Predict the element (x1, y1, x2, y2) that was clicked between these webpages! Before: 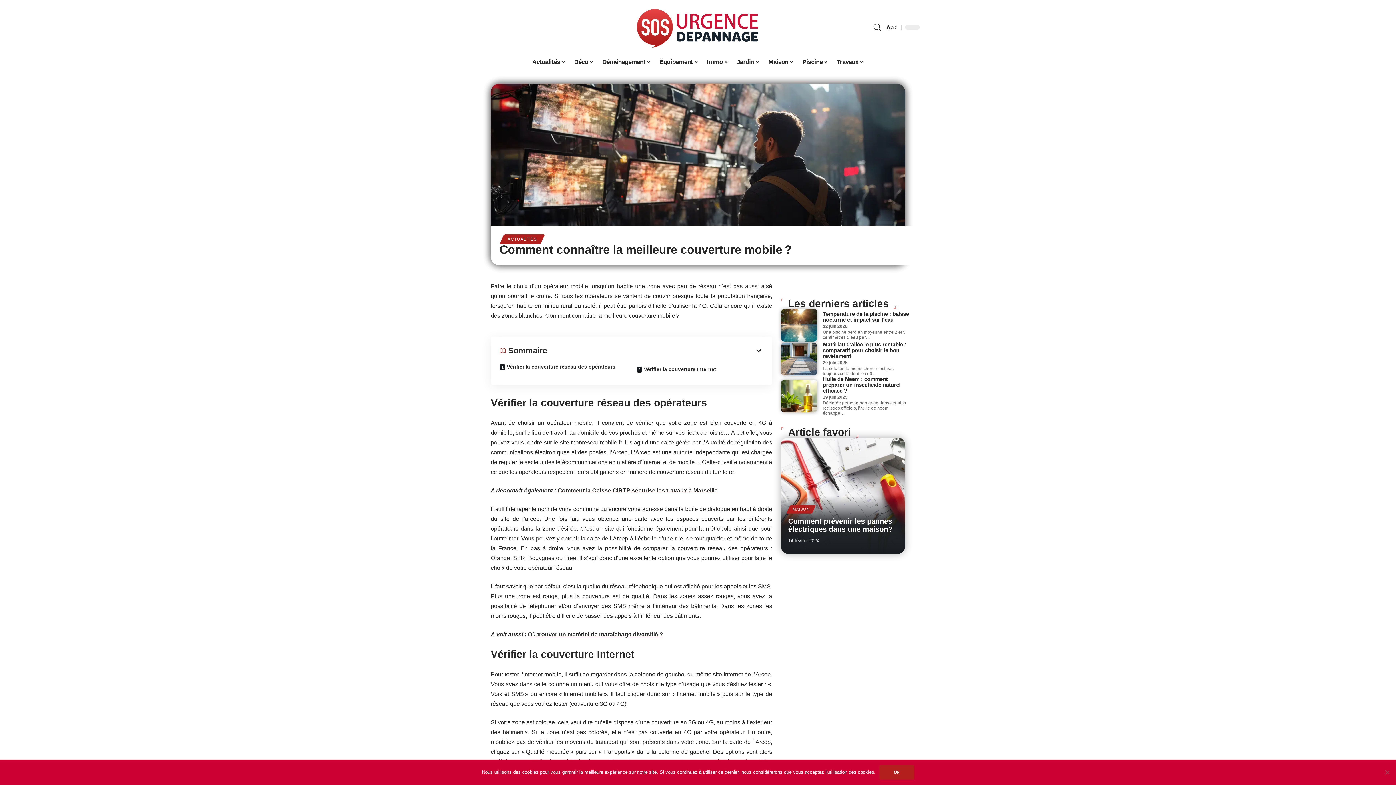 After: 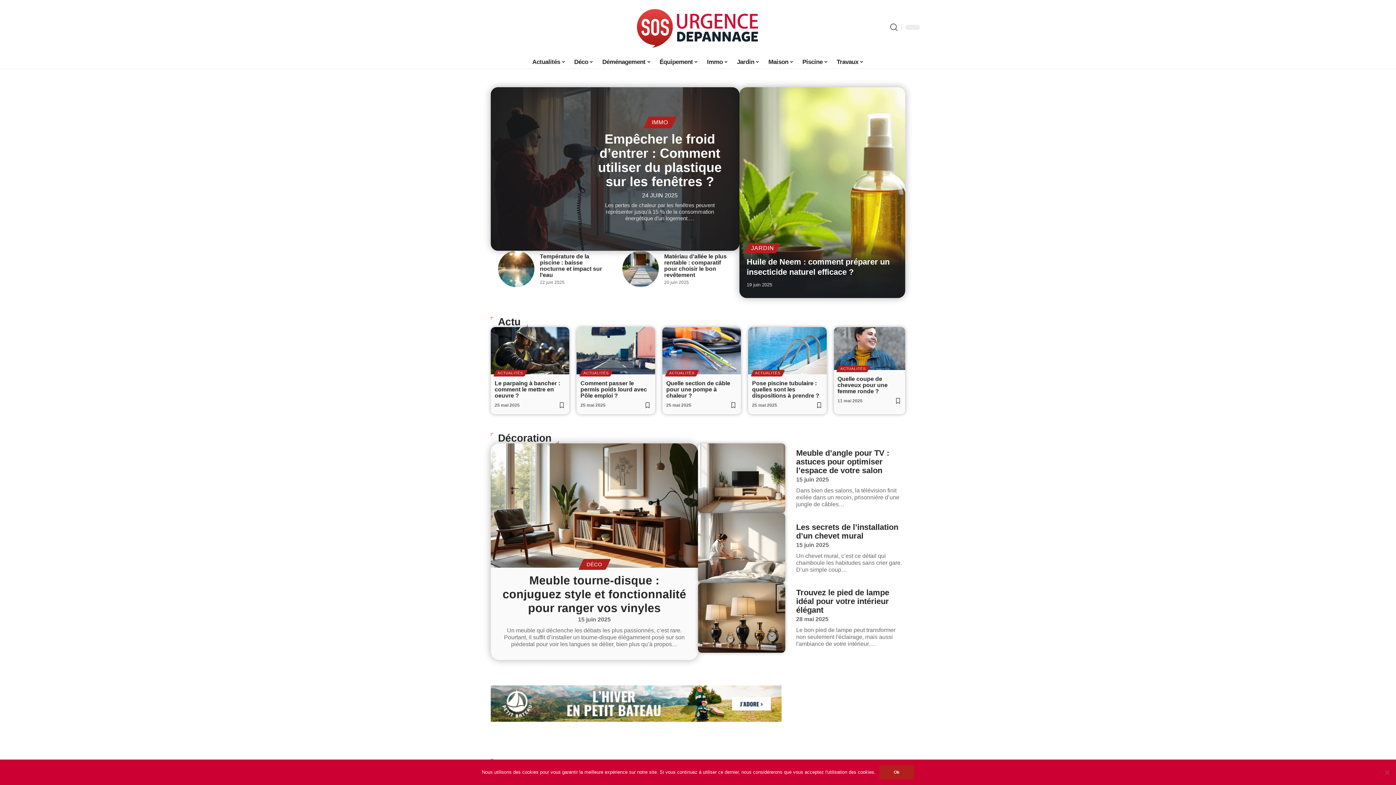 Action: bbox: (625, 5, 770, 49)